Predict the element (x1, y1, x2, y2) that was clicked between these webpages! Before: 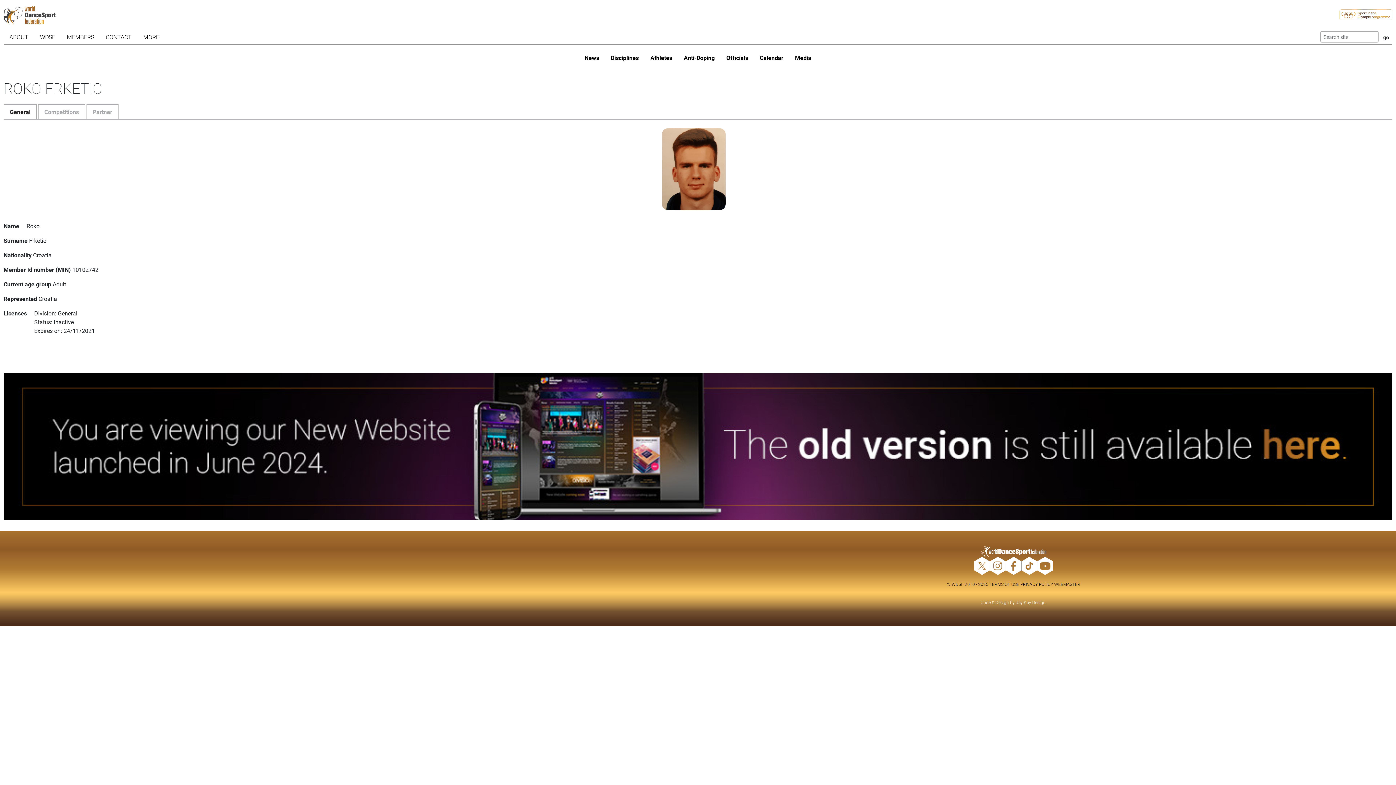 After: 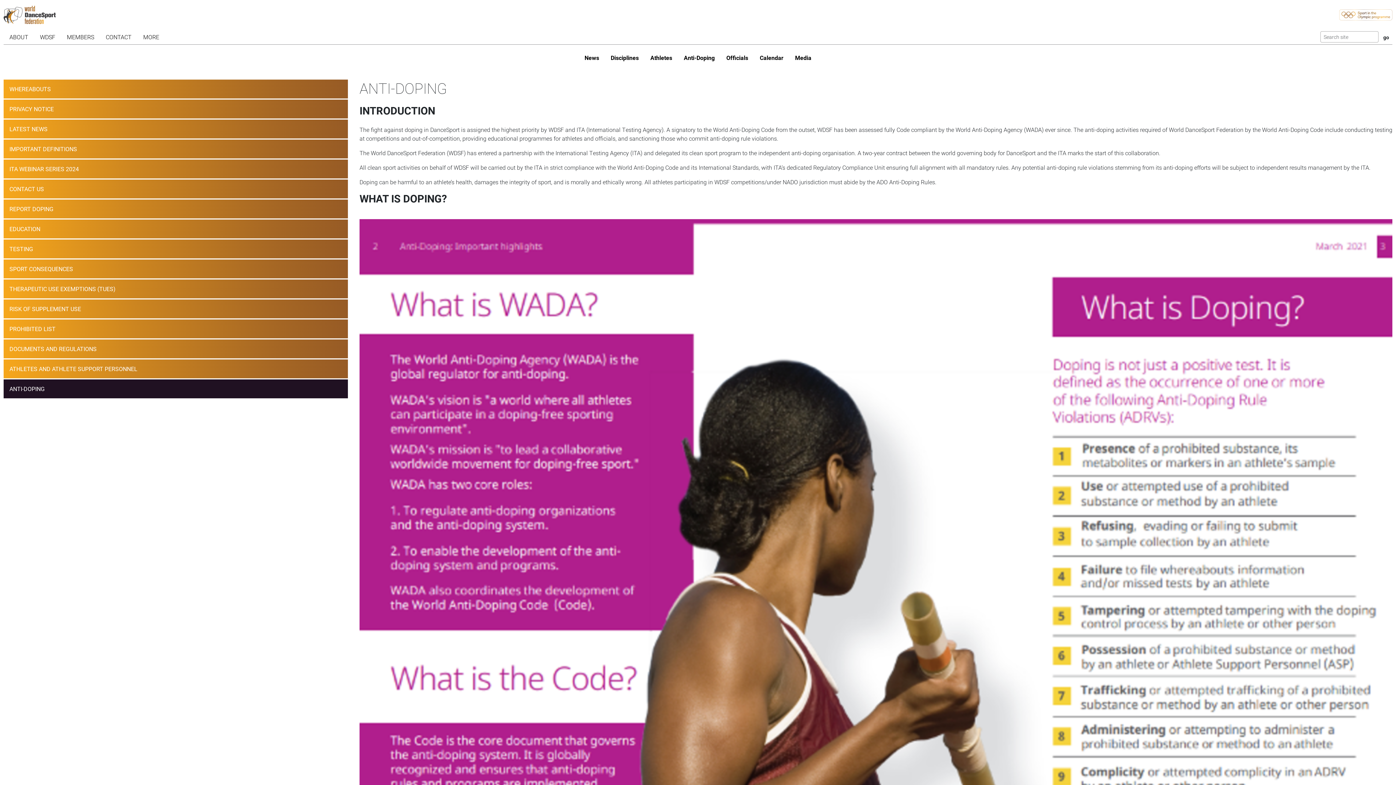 Action: bbox: (678, 50, 720, 65) label: Anti-Doping